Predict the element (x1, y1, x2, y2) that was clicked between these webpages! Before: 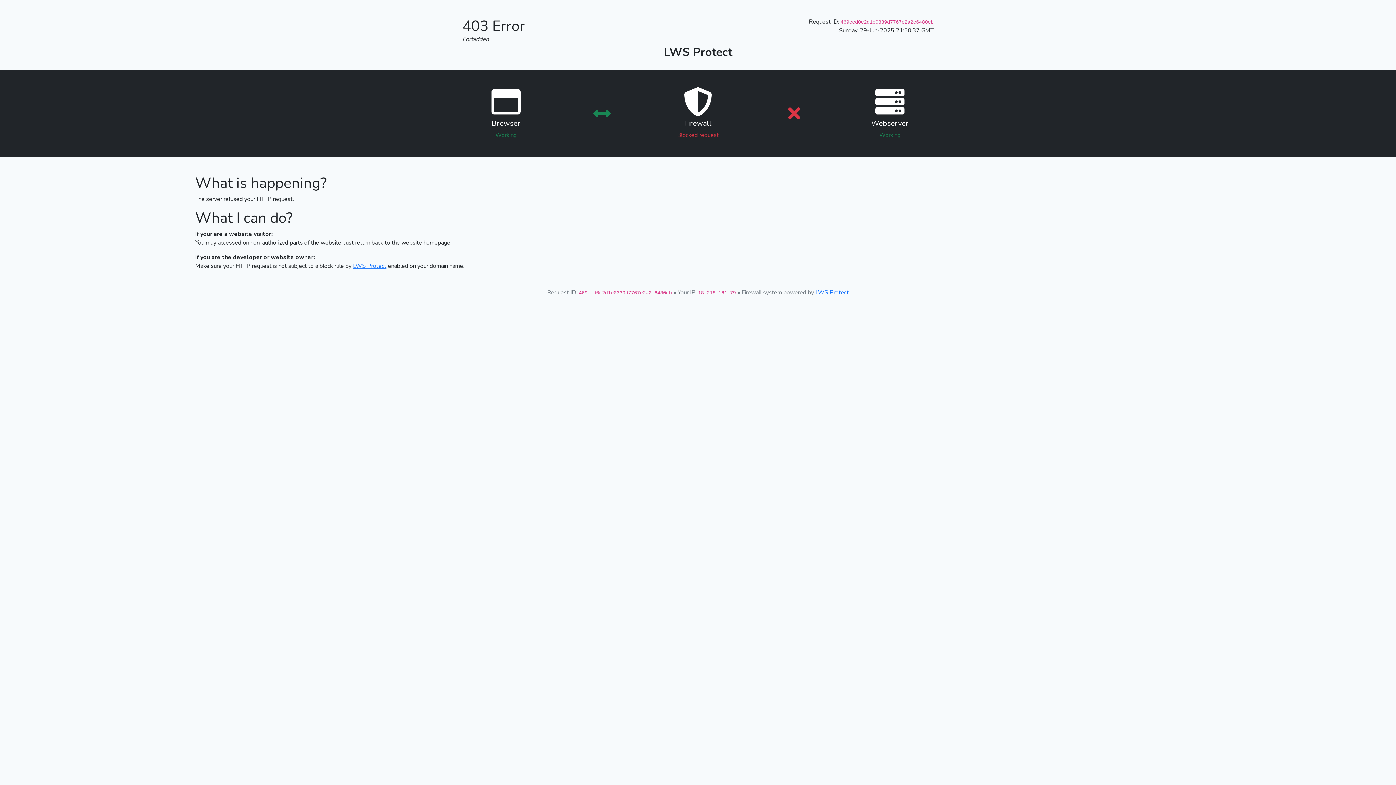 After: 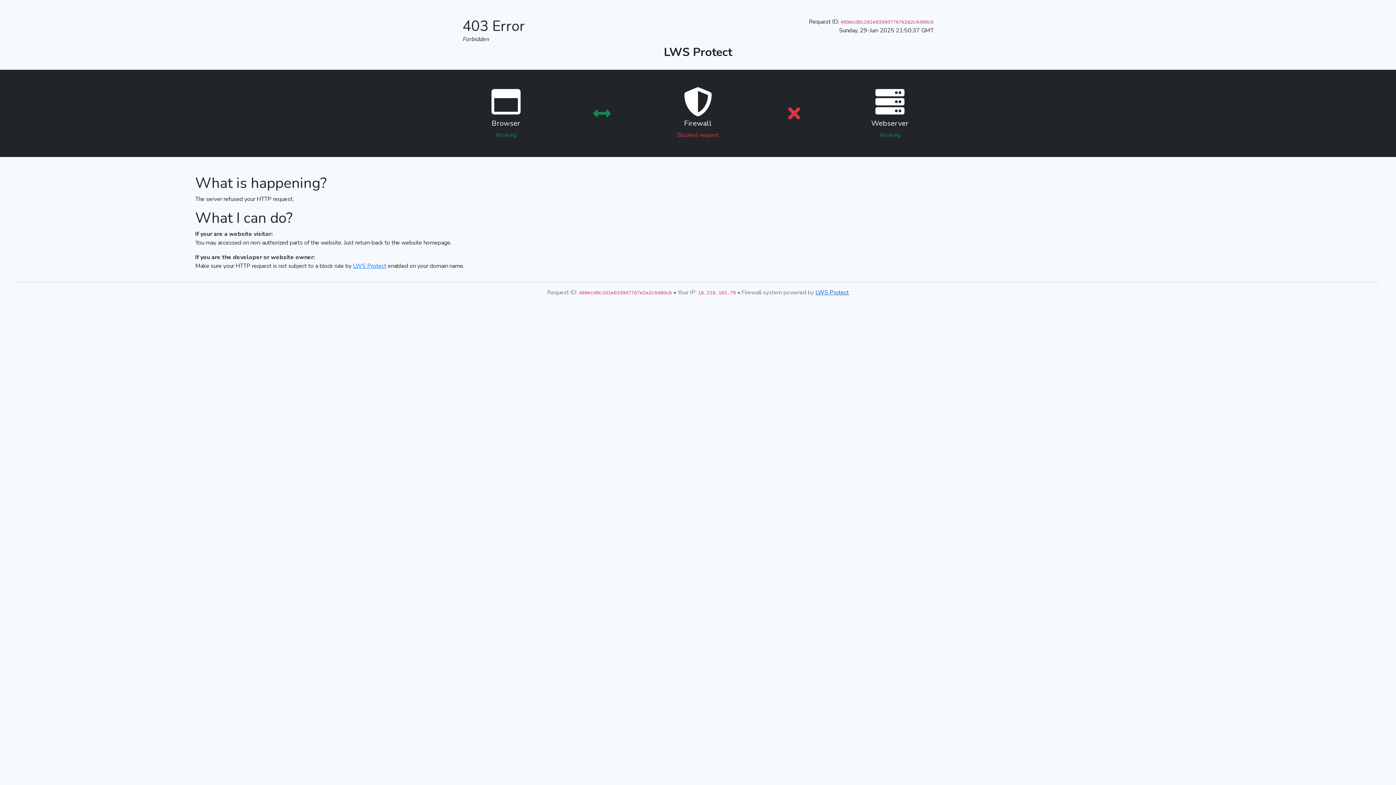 Action: bbox: (815, 288, 849, 296) label: LWS Protect